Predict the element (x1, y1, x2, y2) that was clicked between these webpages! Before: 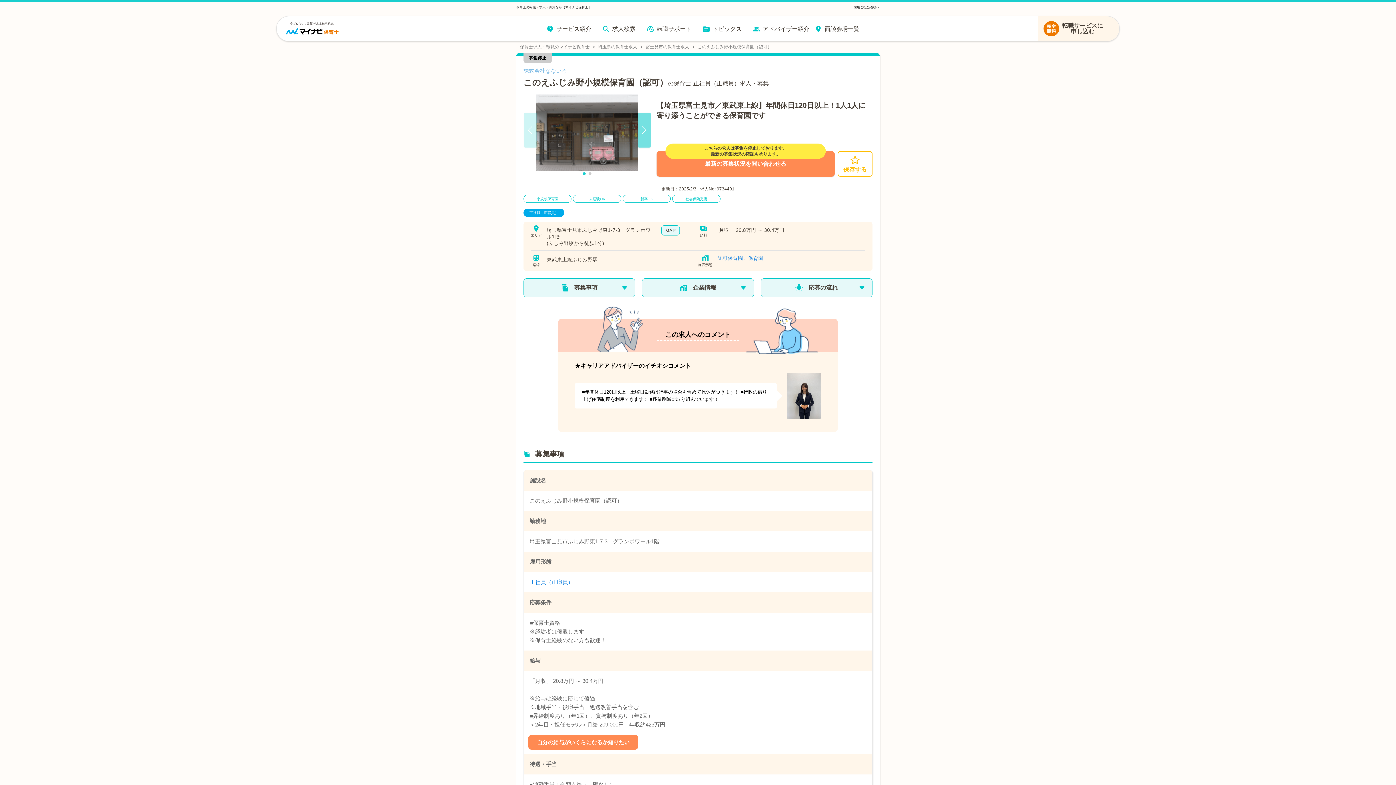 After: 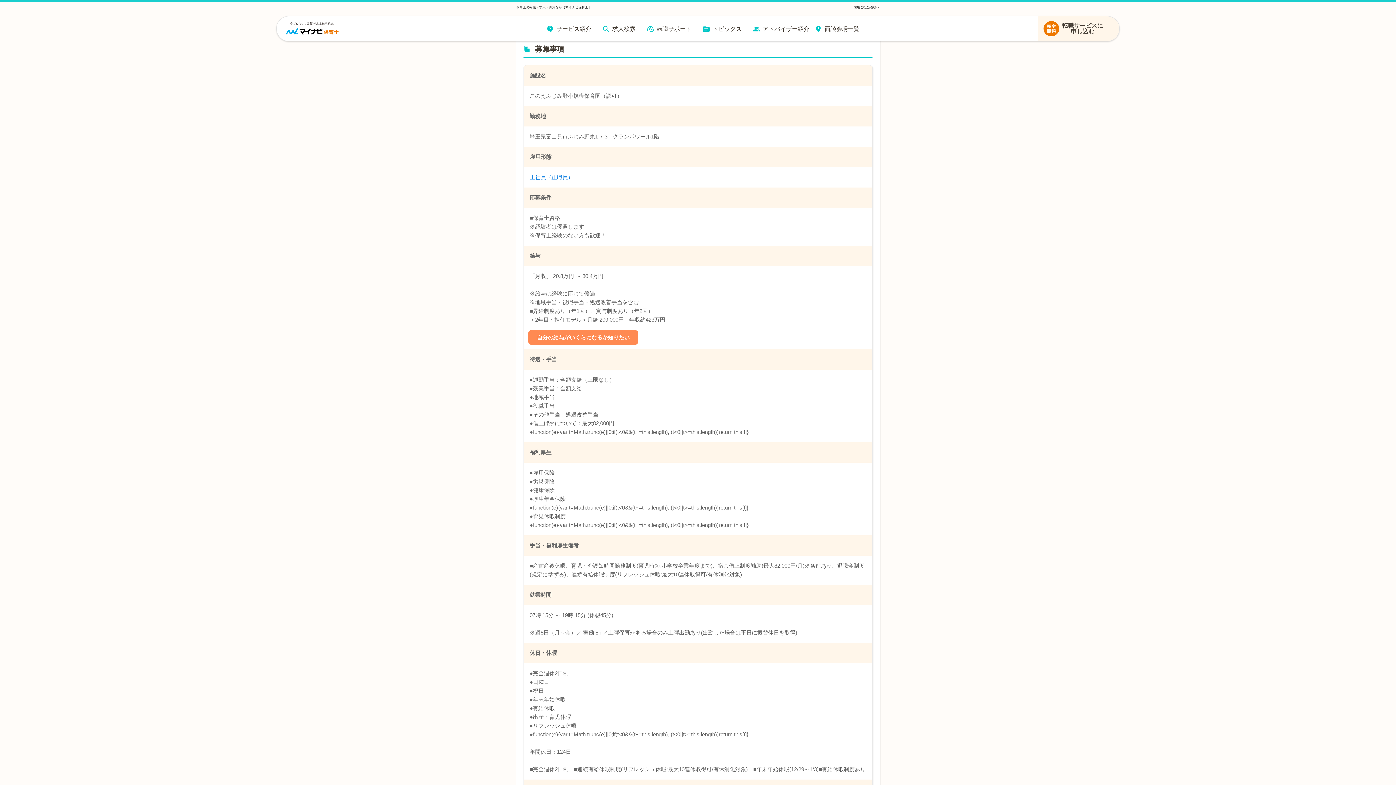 Action: bbox: (523, 278, 635, 297) label: 募集事項